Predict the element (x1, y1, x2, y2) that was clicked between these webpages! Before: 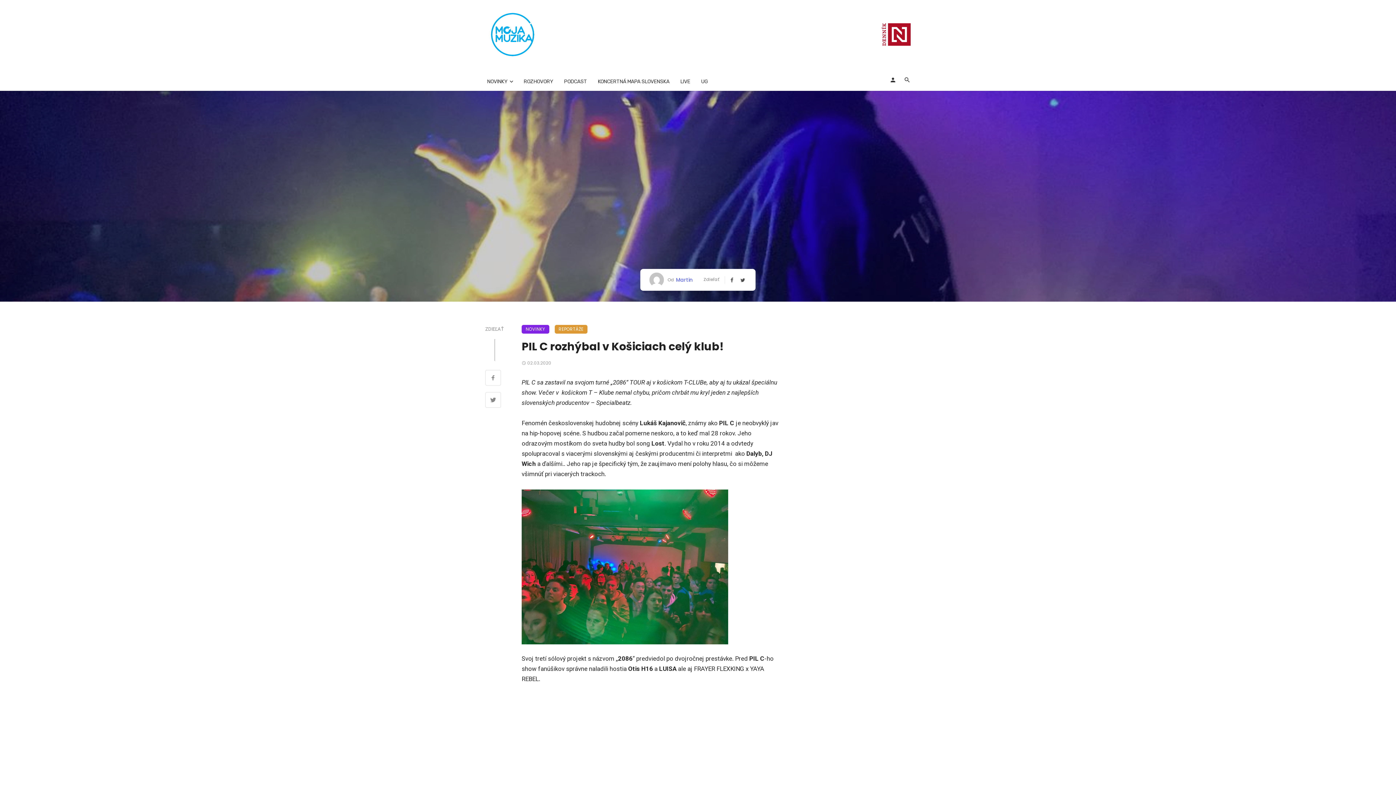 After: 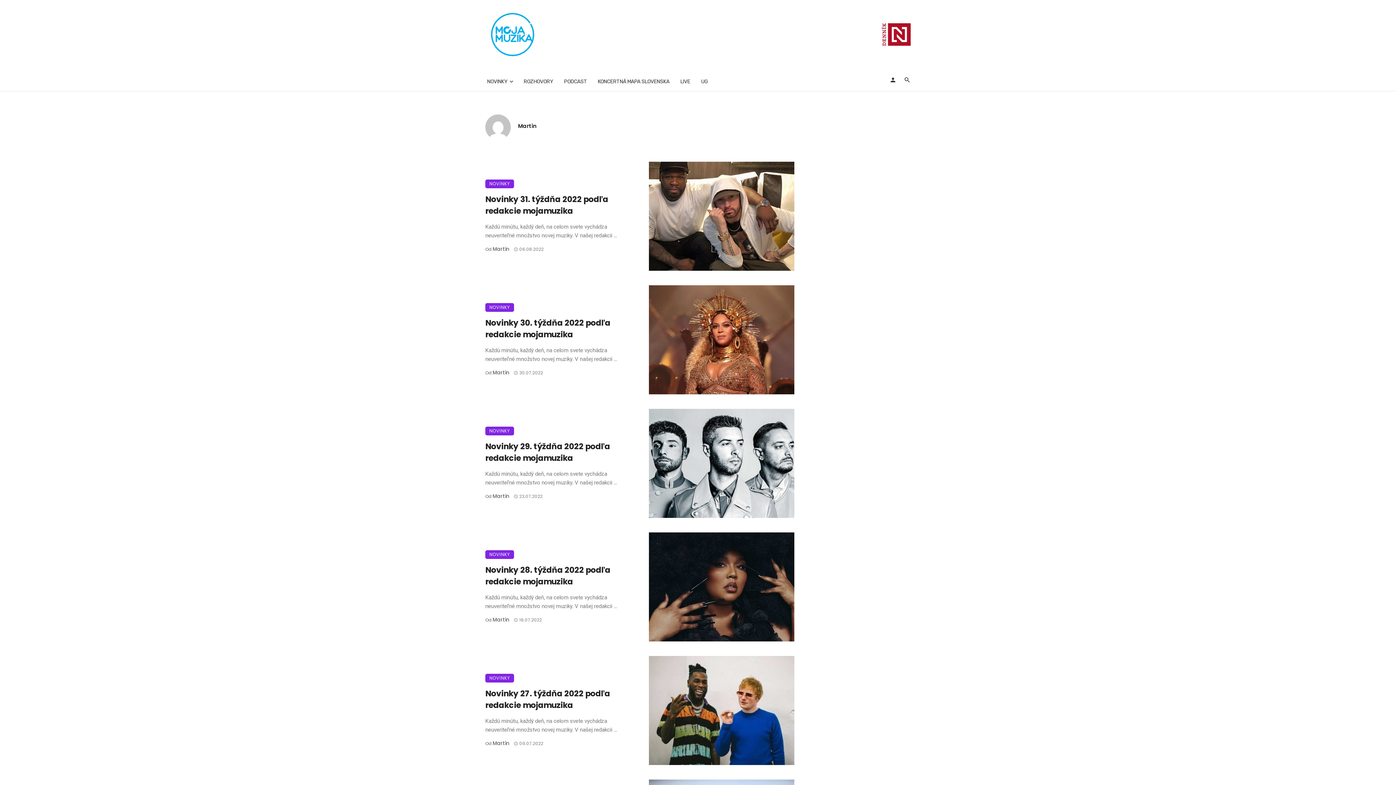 Action: label: Martin bbox: (674, 276, 692, 283)